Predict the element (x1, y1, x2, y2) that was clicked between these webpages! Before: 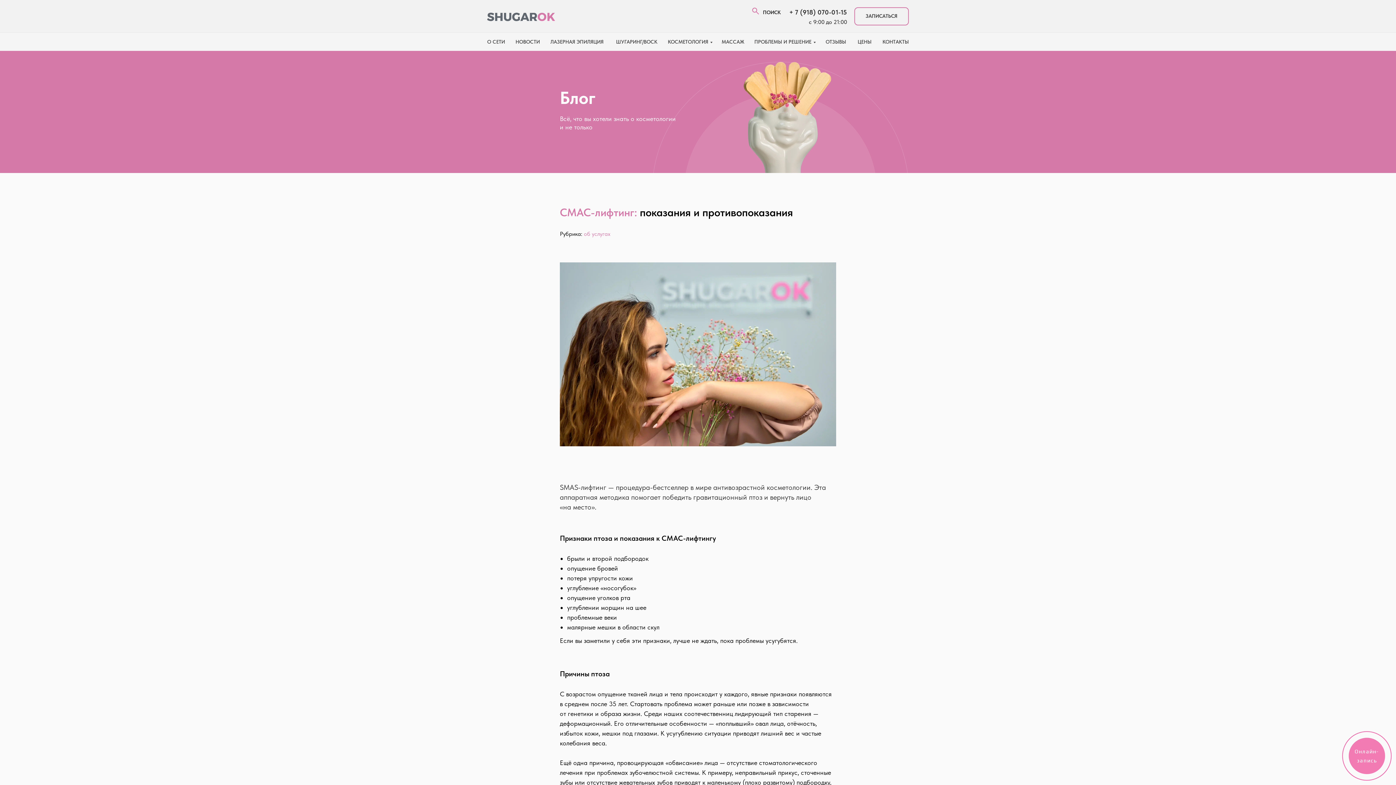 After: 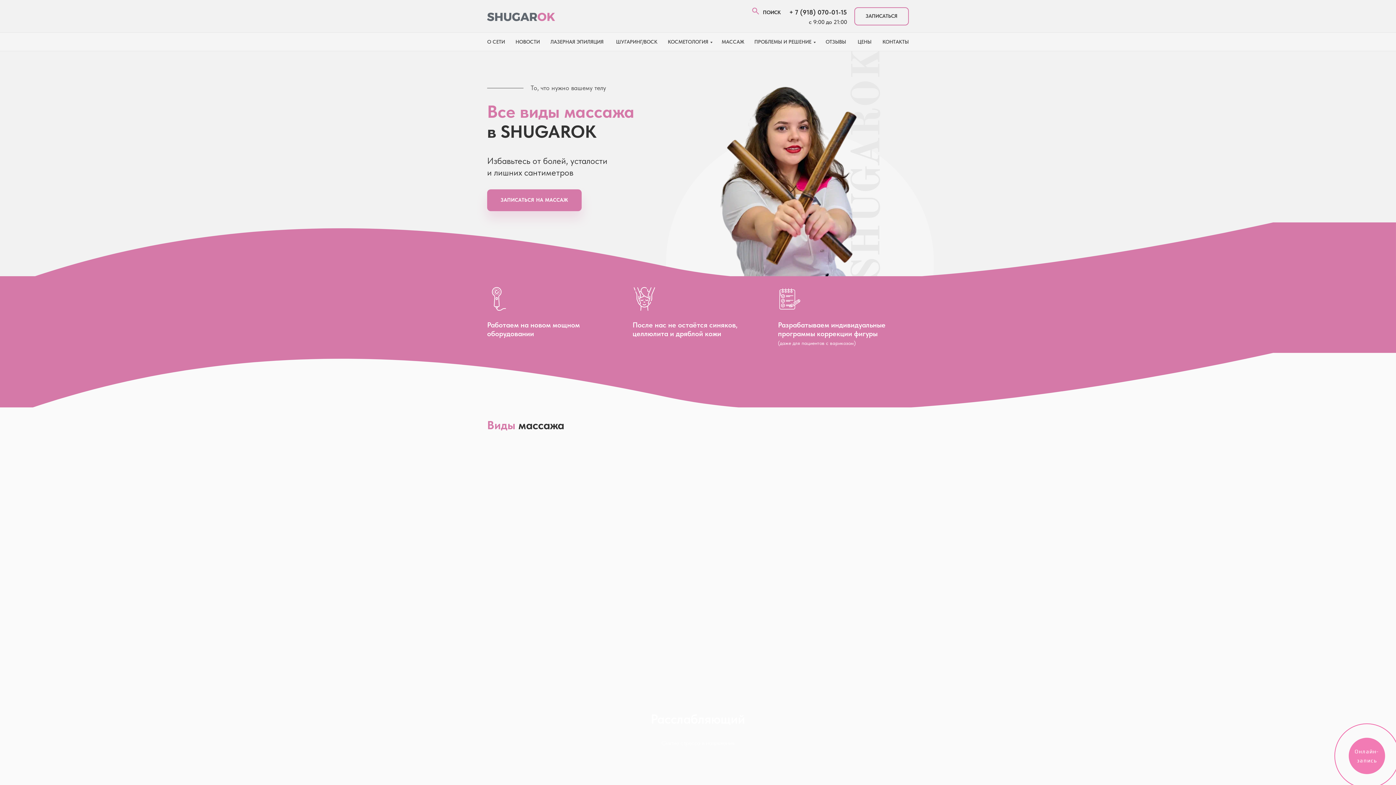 Action: label: МАССАЖ bbox: (721, 38, 744, 44)